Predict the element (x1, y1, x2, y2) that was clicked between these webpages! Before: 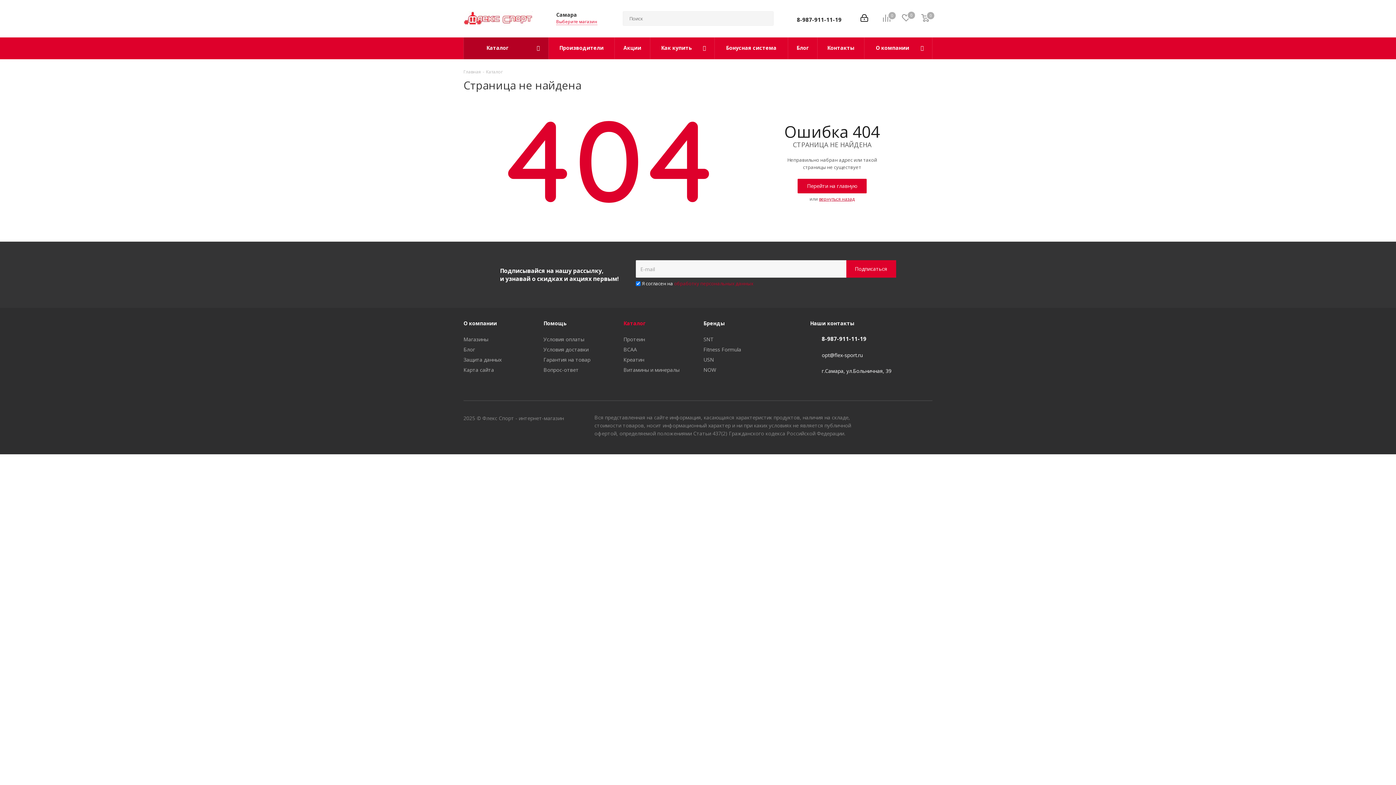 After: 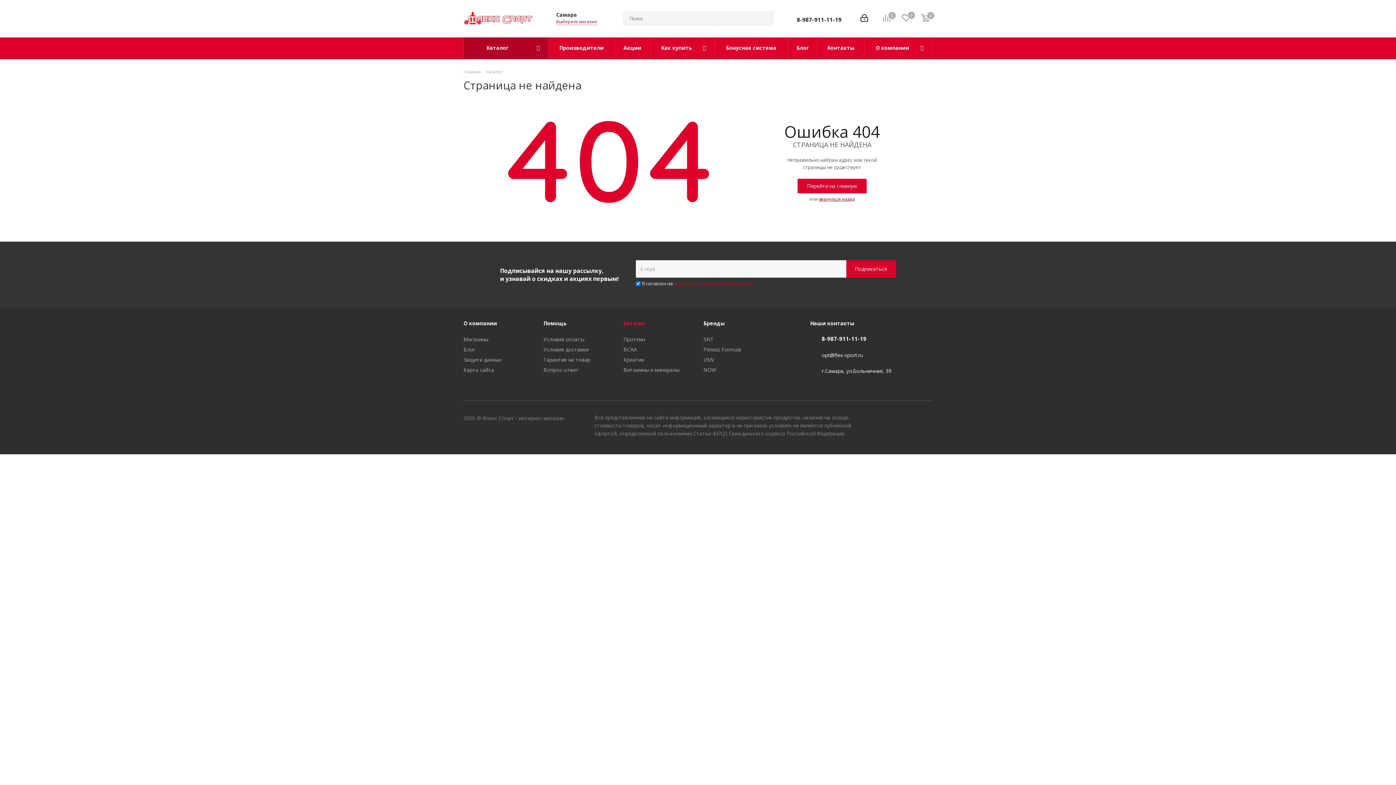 Action: bbox: (901, 411, 916, 426) label: YouTube